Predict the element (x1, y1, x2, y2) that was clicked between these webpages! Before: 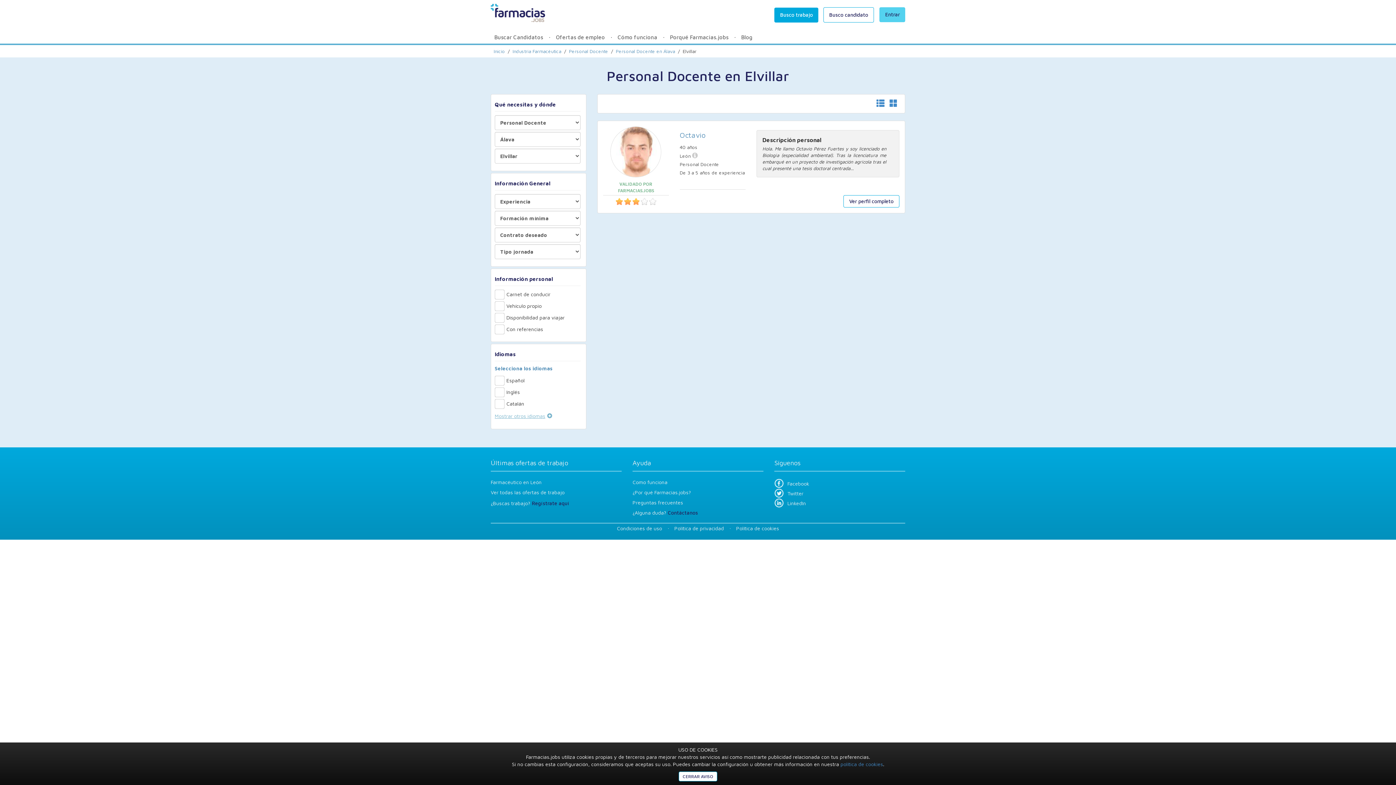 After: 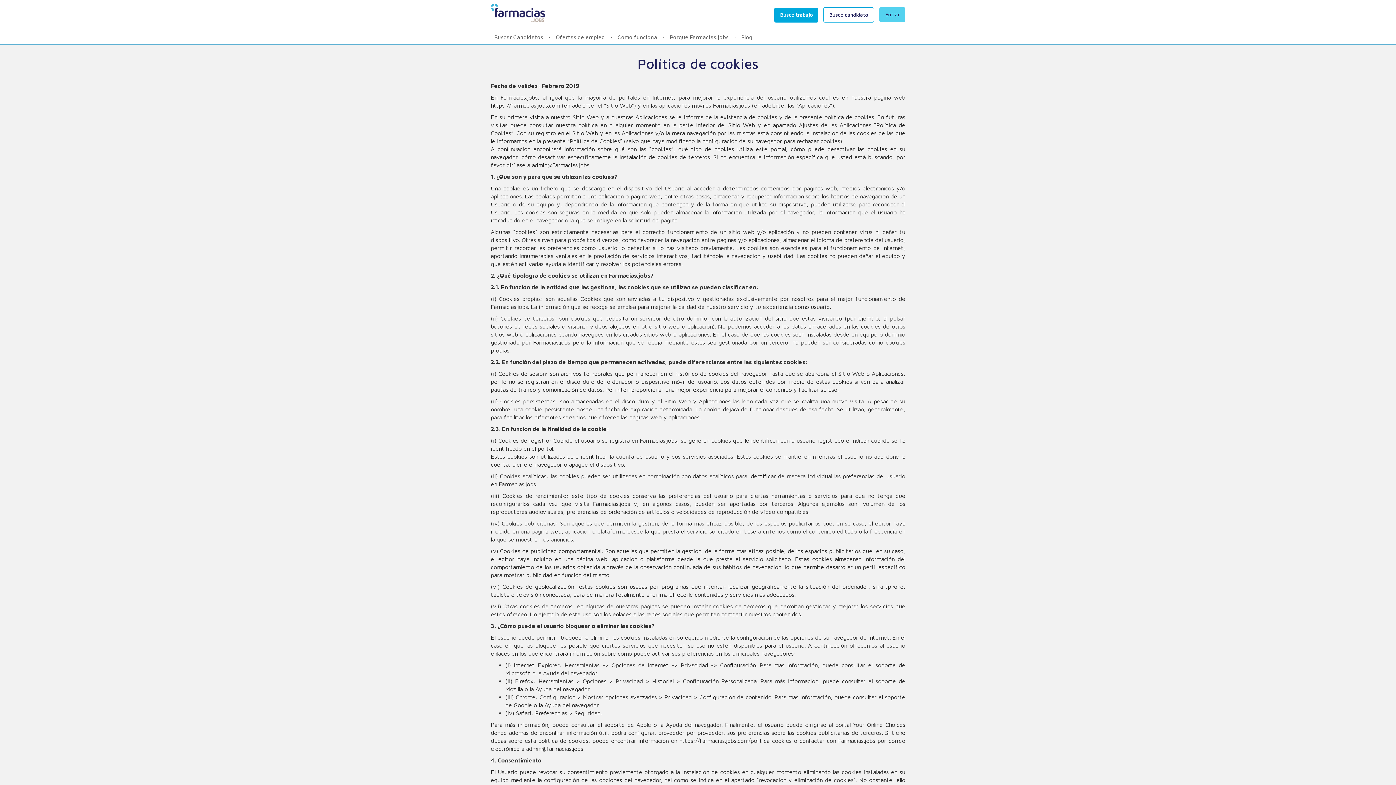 Action: bbox: (840, 761, 883, 767) label: política de cookies